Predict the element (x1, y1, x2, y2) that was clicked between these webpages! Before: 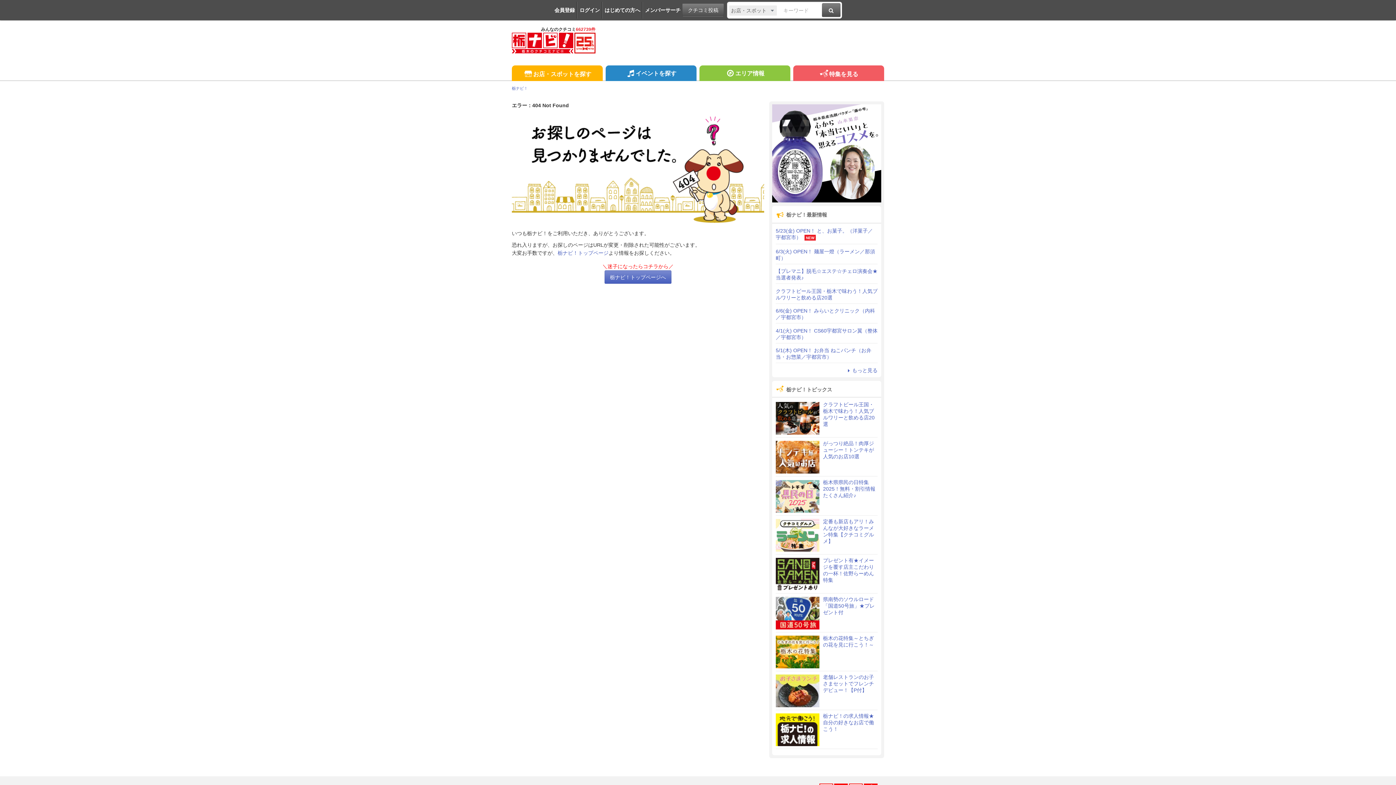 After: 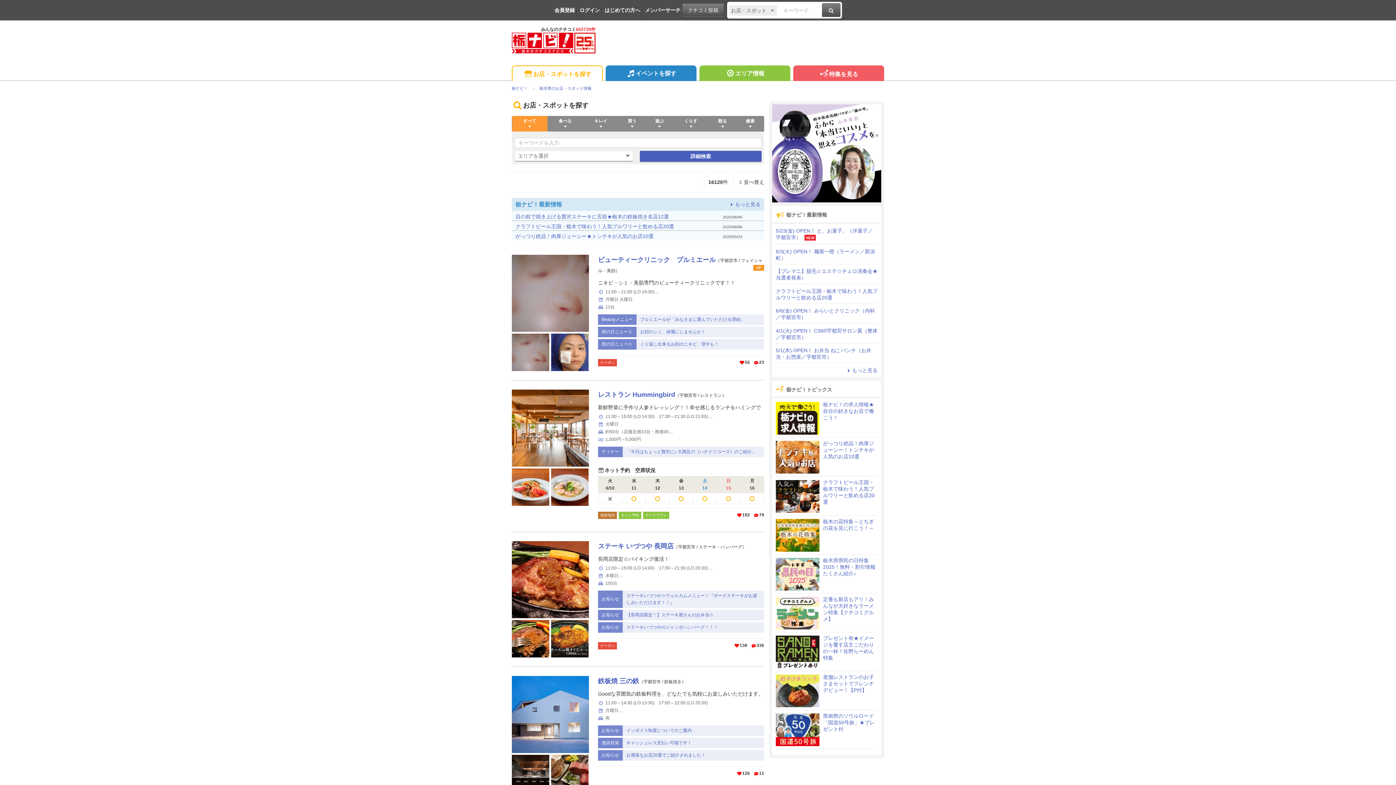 Action: label: お店・スポットを探す bbox: (512, 65, 602, 81)